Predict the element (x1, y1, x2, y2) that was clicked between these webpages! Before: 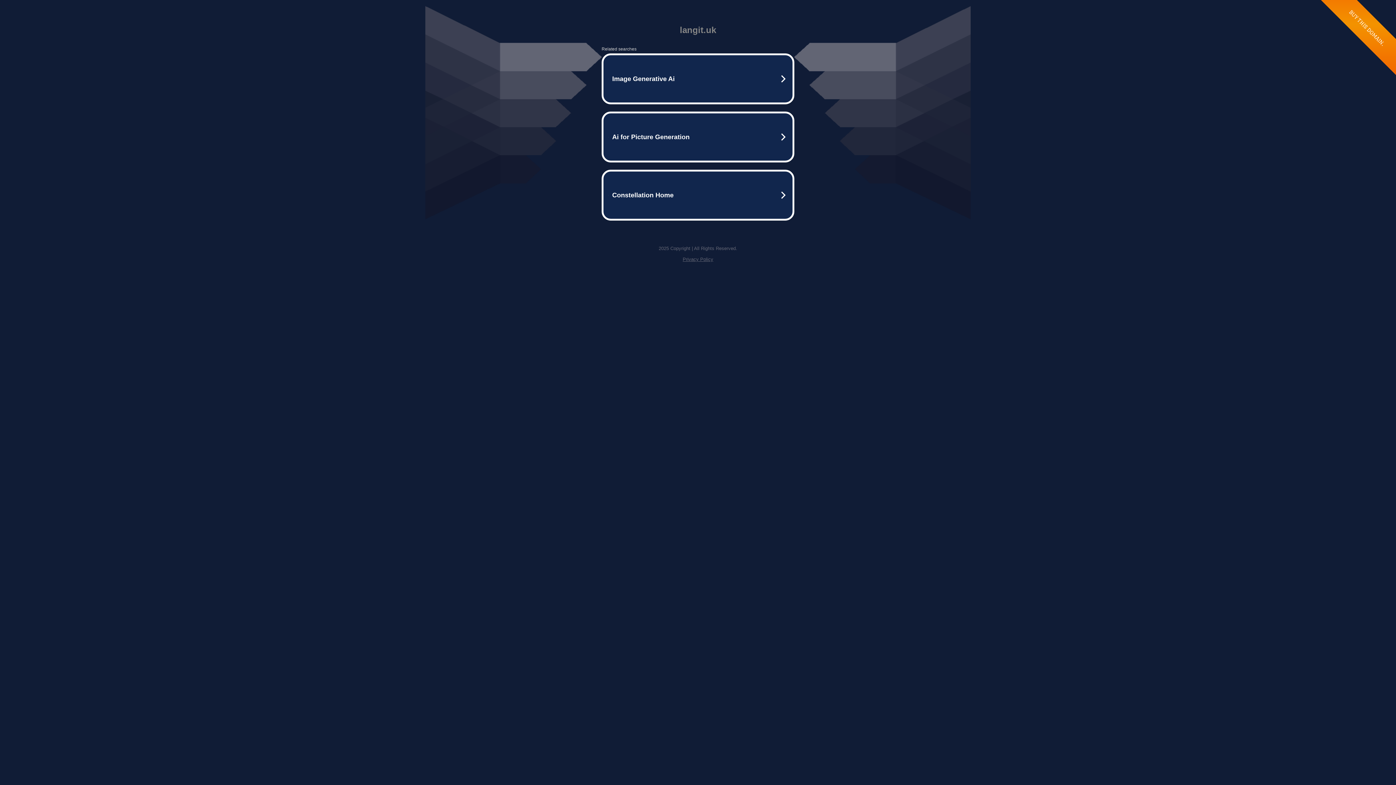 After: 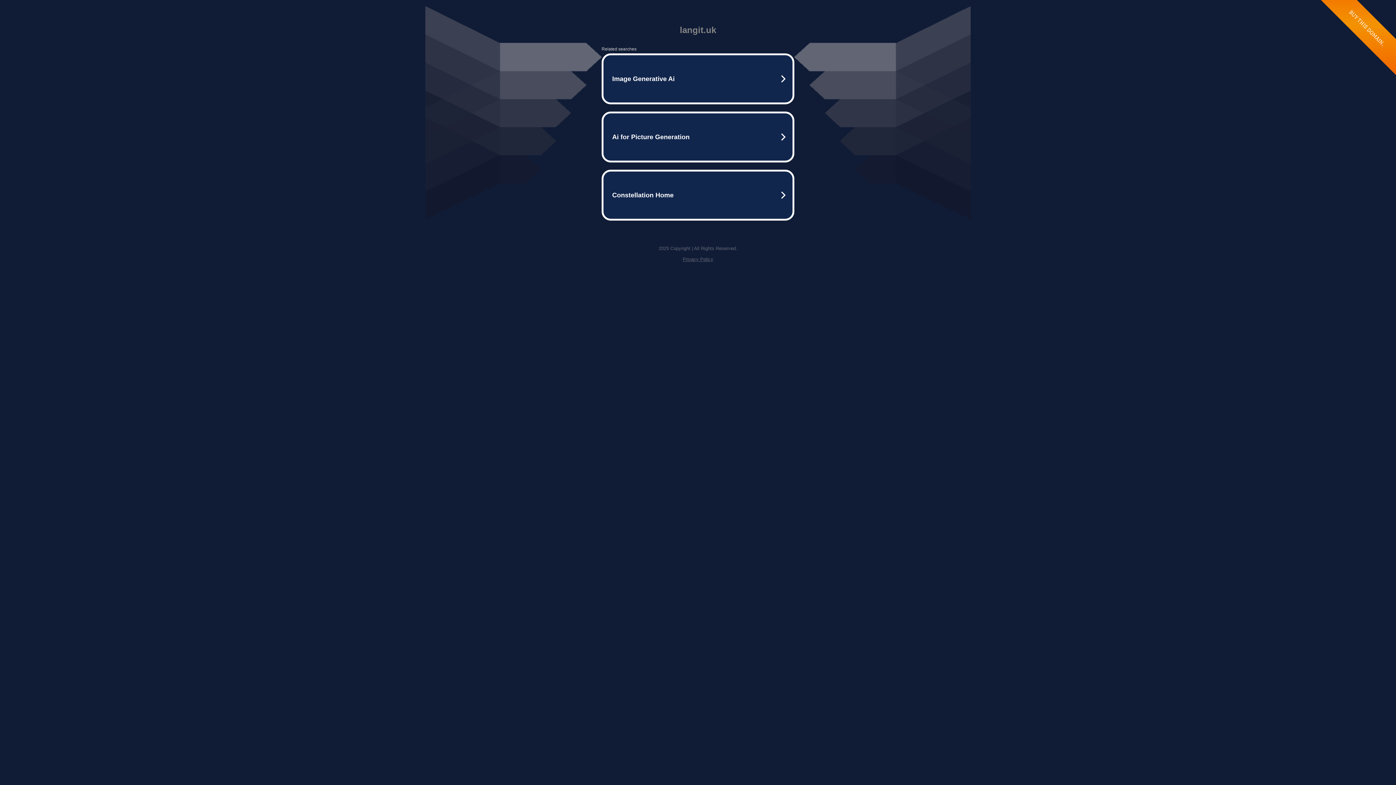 Action: bbox: (682, 256, 713, 262) label: Privacy Policy